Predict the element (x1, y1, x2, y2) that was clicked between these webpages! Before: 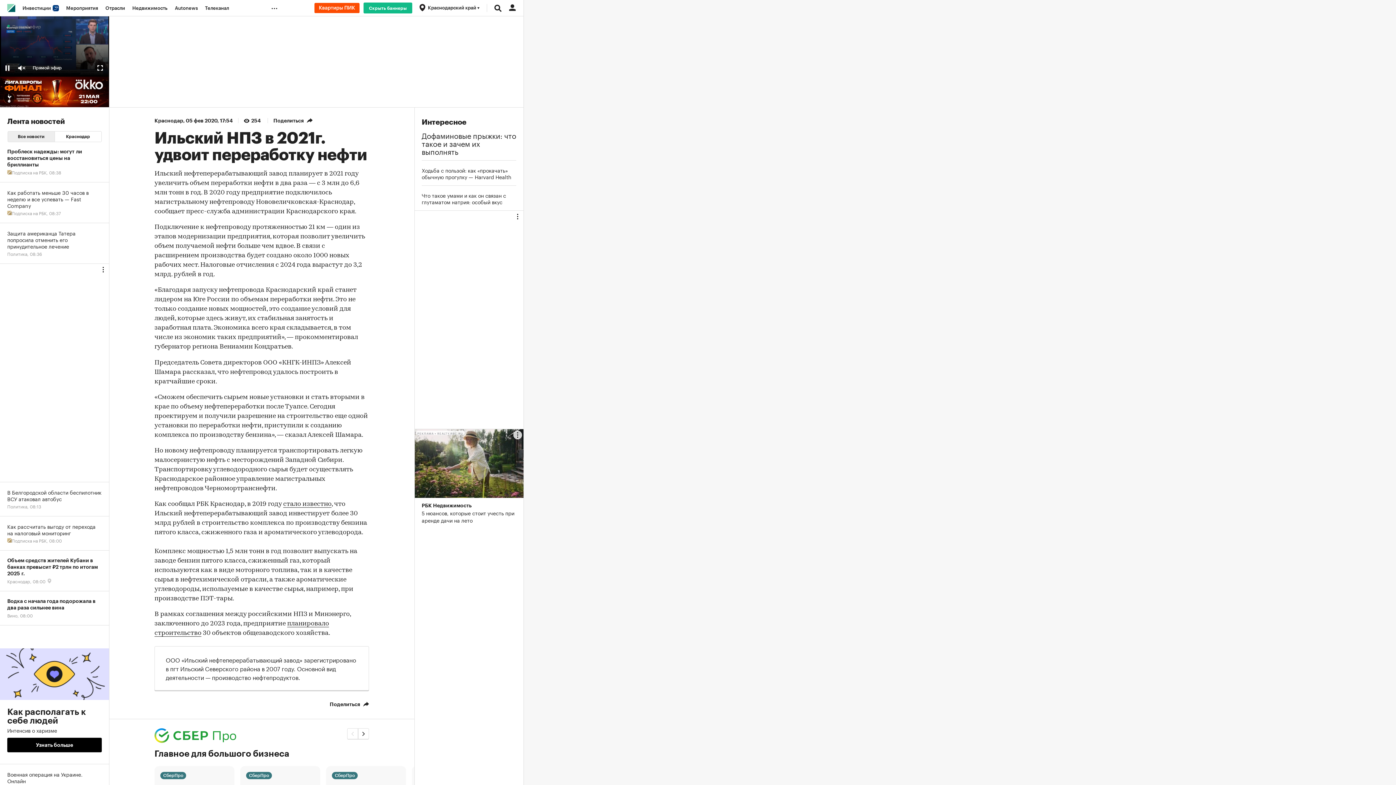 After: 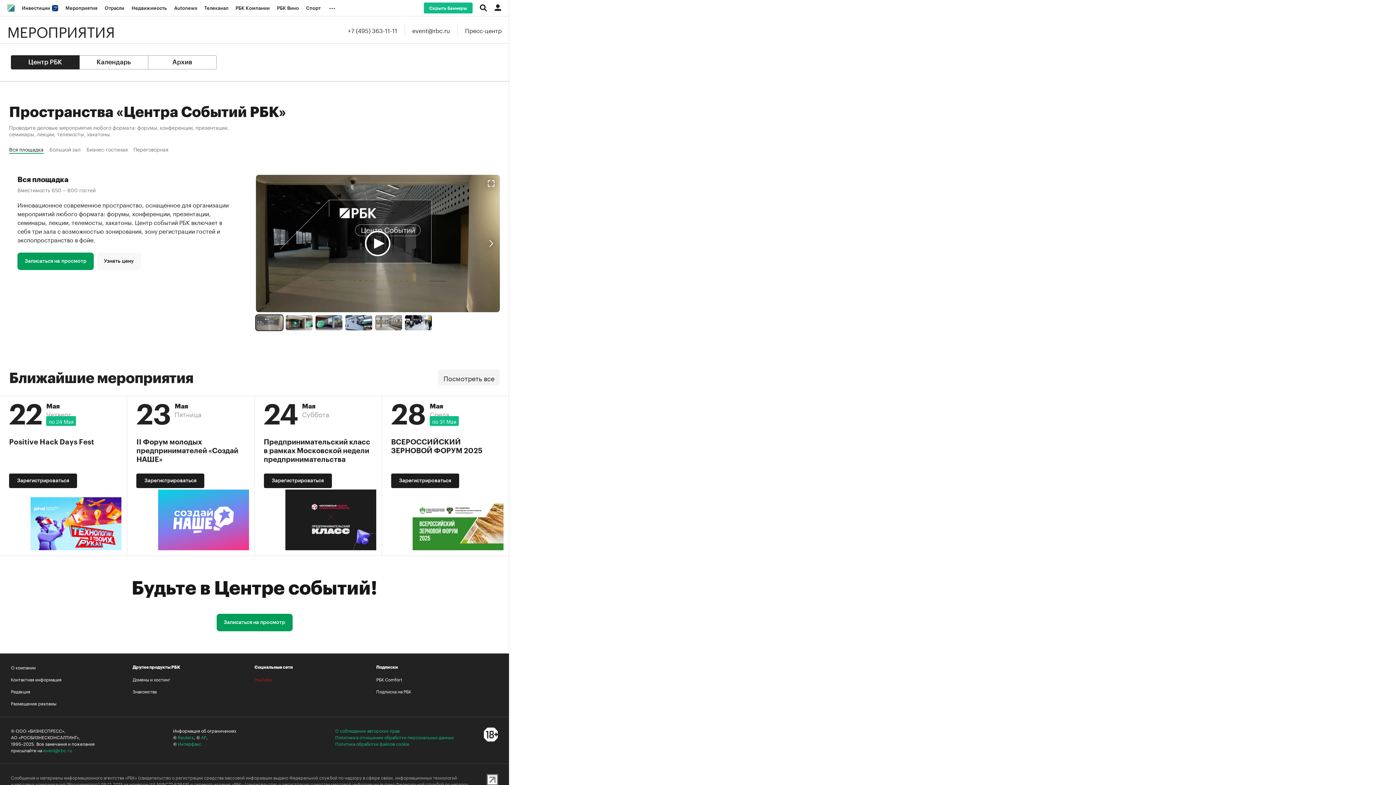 Action: bbox: (62, 0, 101, 16) label: Мероприятия